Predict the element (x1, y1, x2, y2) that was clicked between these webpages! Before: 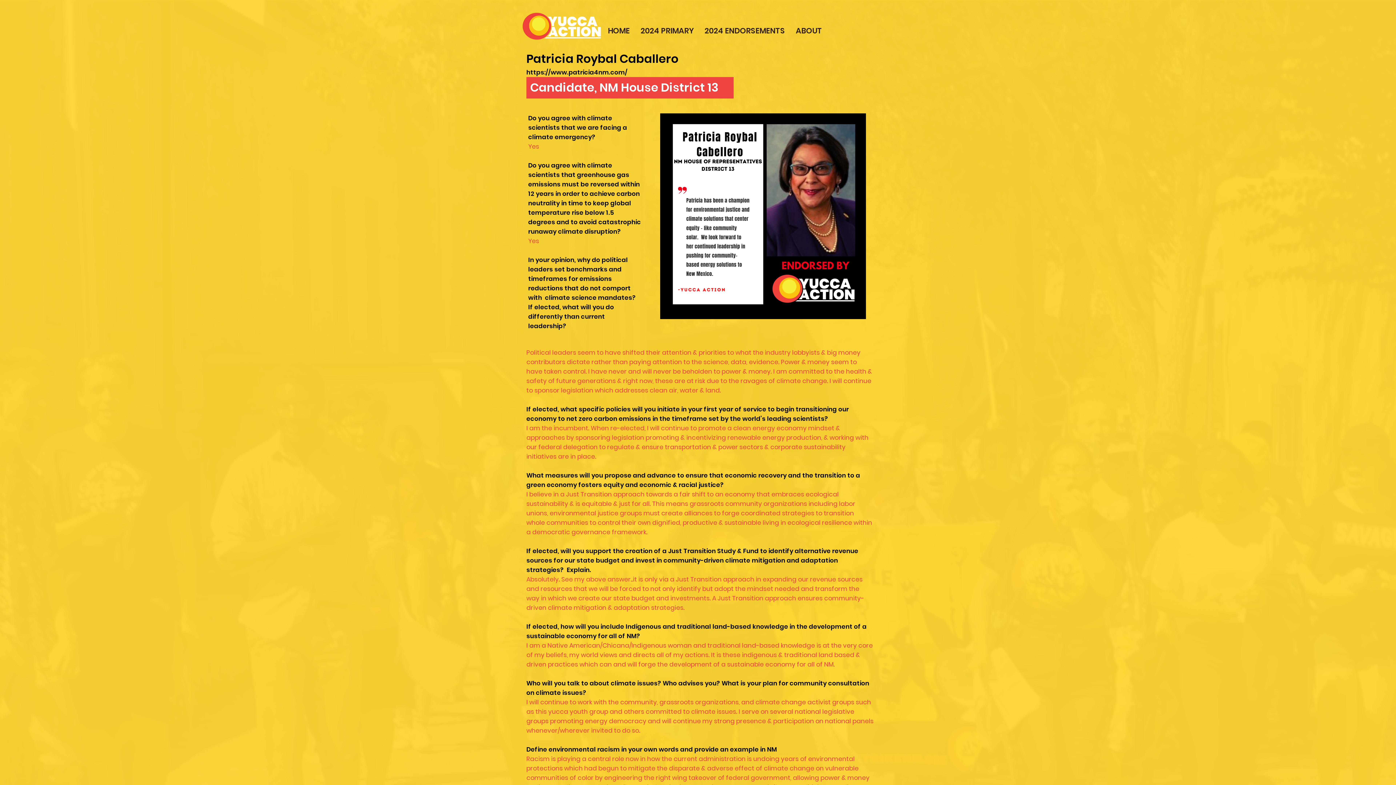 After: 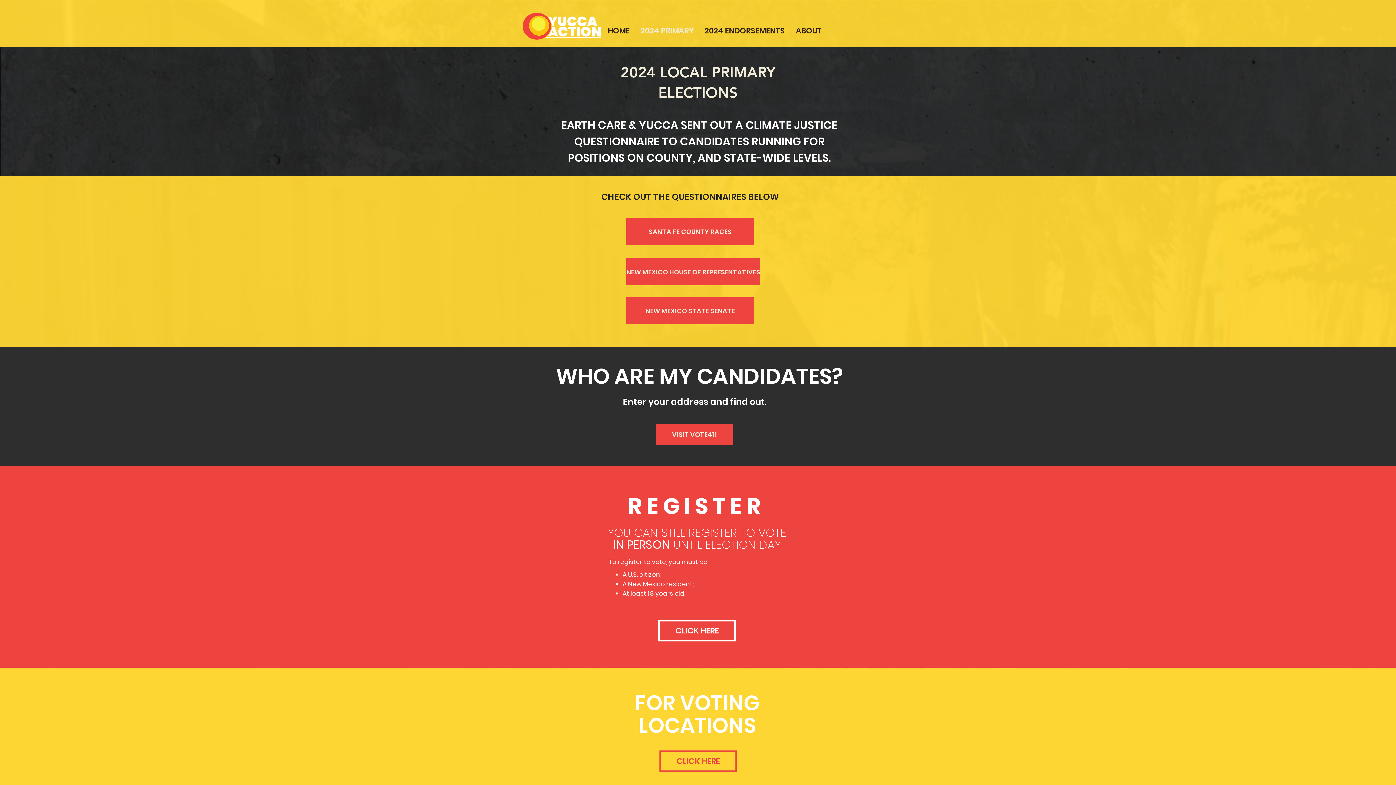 Action: label: 2024 PRIMARY bbox: (635, 21, 699, 40)